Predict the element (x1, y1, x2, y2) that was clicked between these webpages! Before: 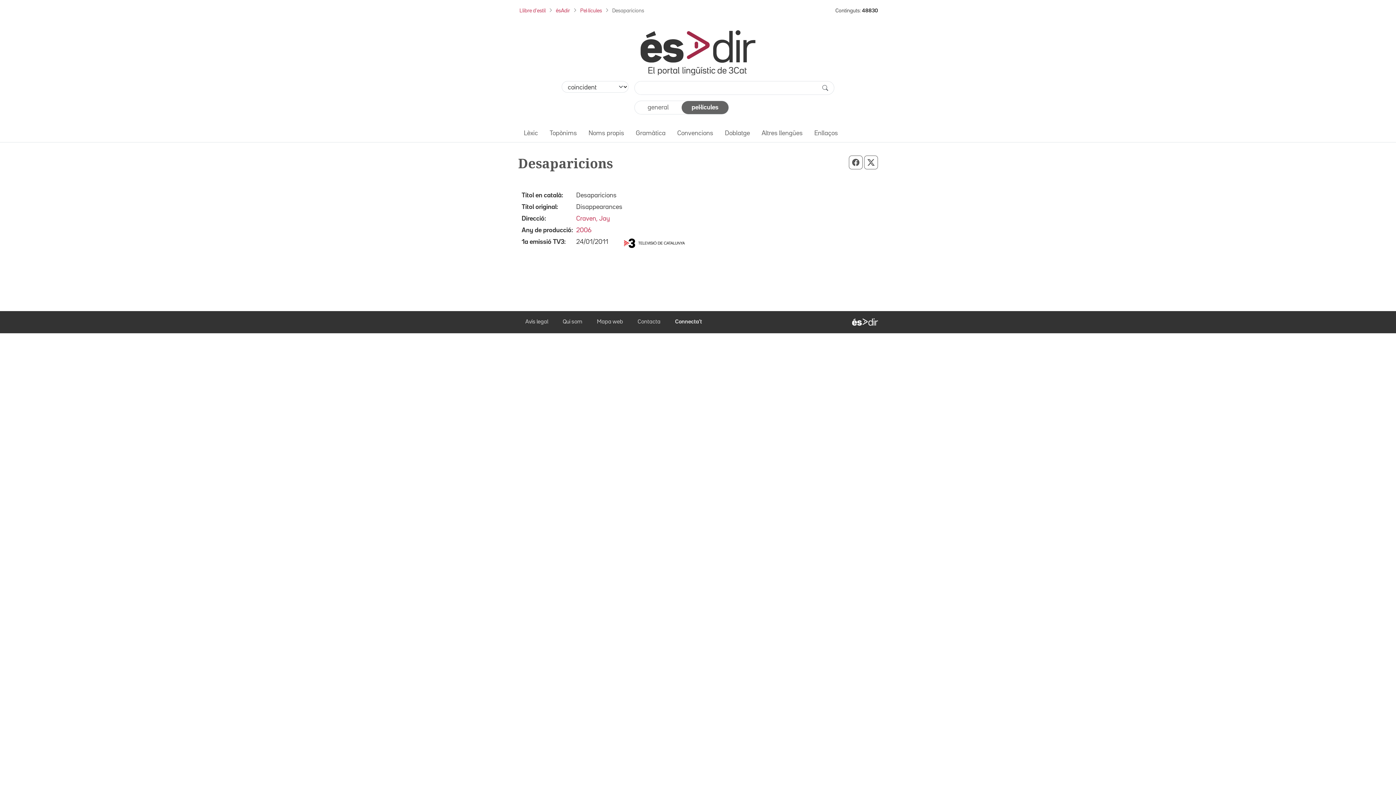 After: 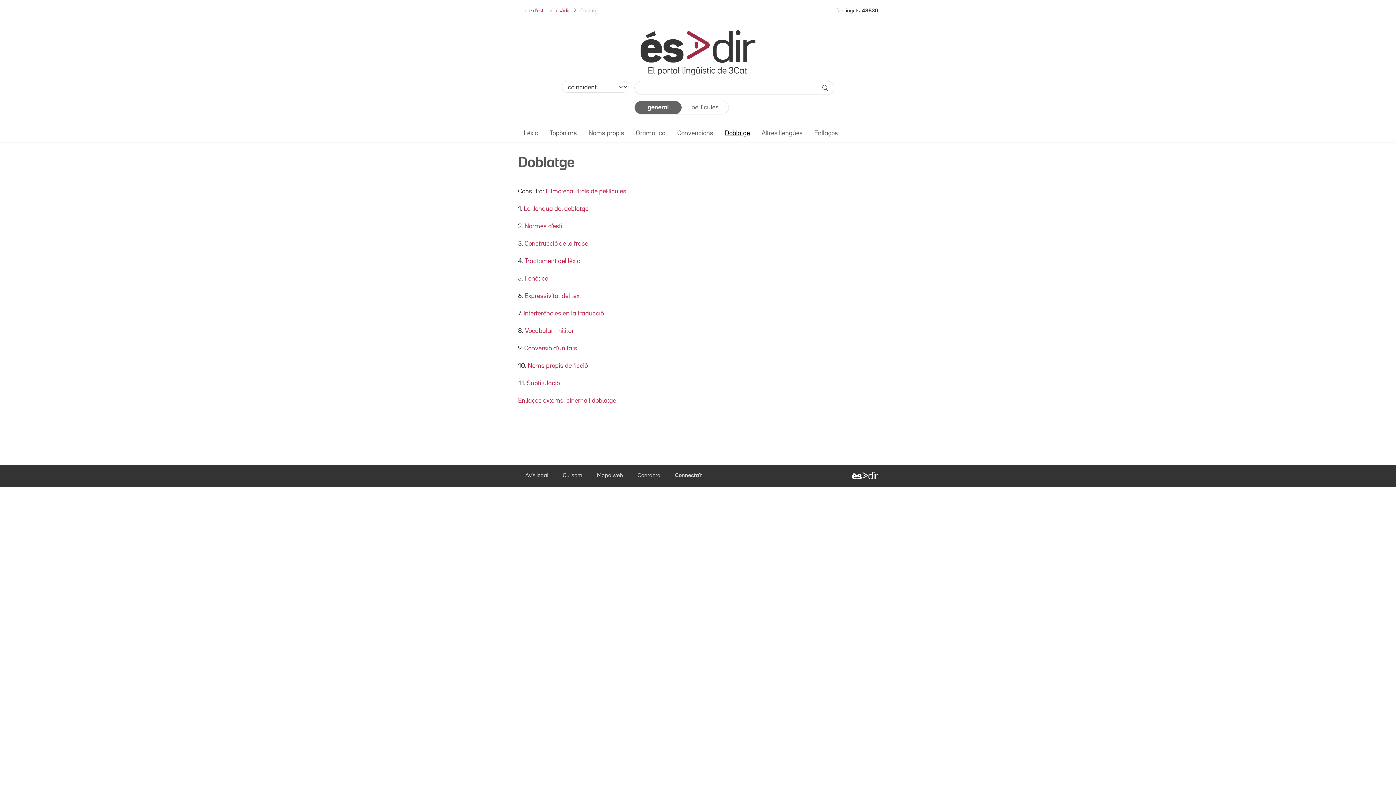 Action: bbox: (719, 126, 756, 140) label: Doblatge